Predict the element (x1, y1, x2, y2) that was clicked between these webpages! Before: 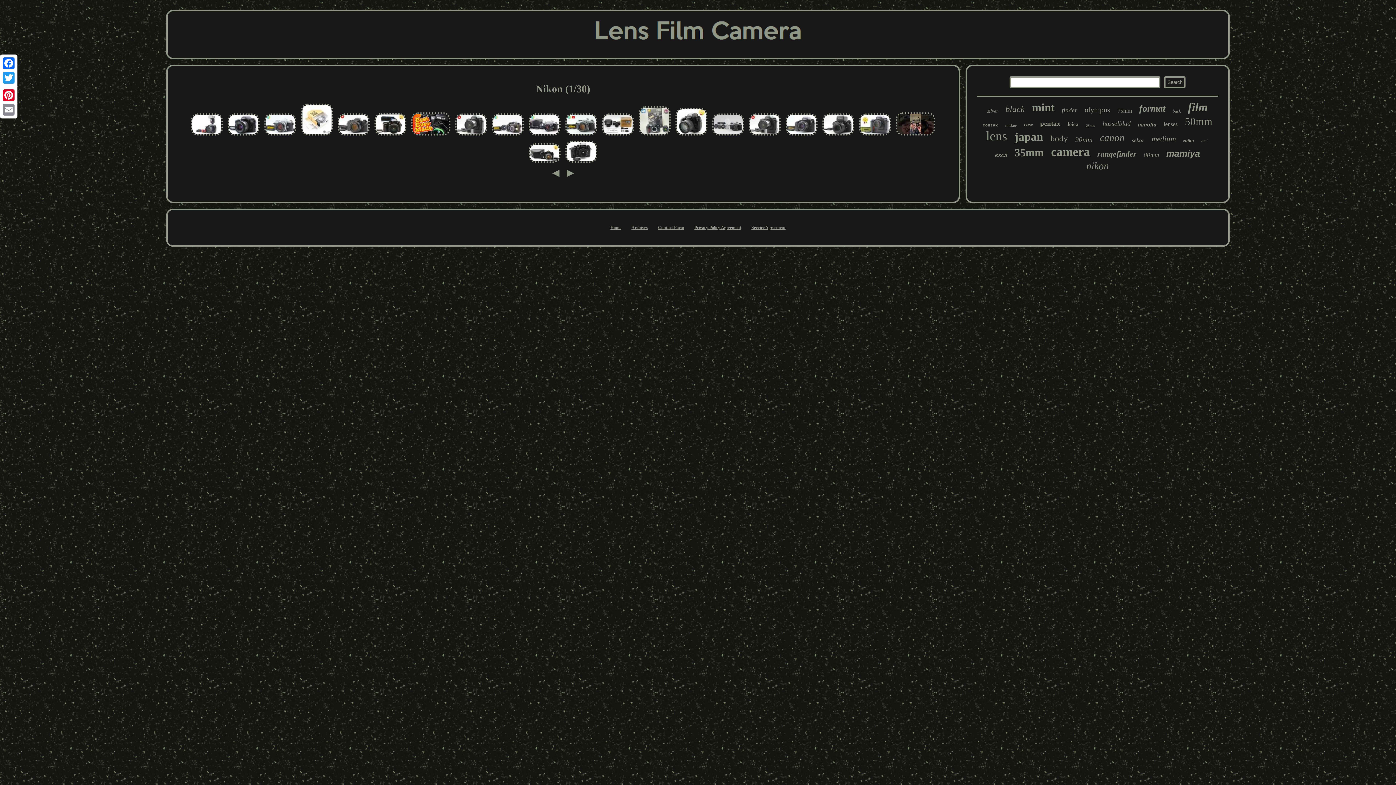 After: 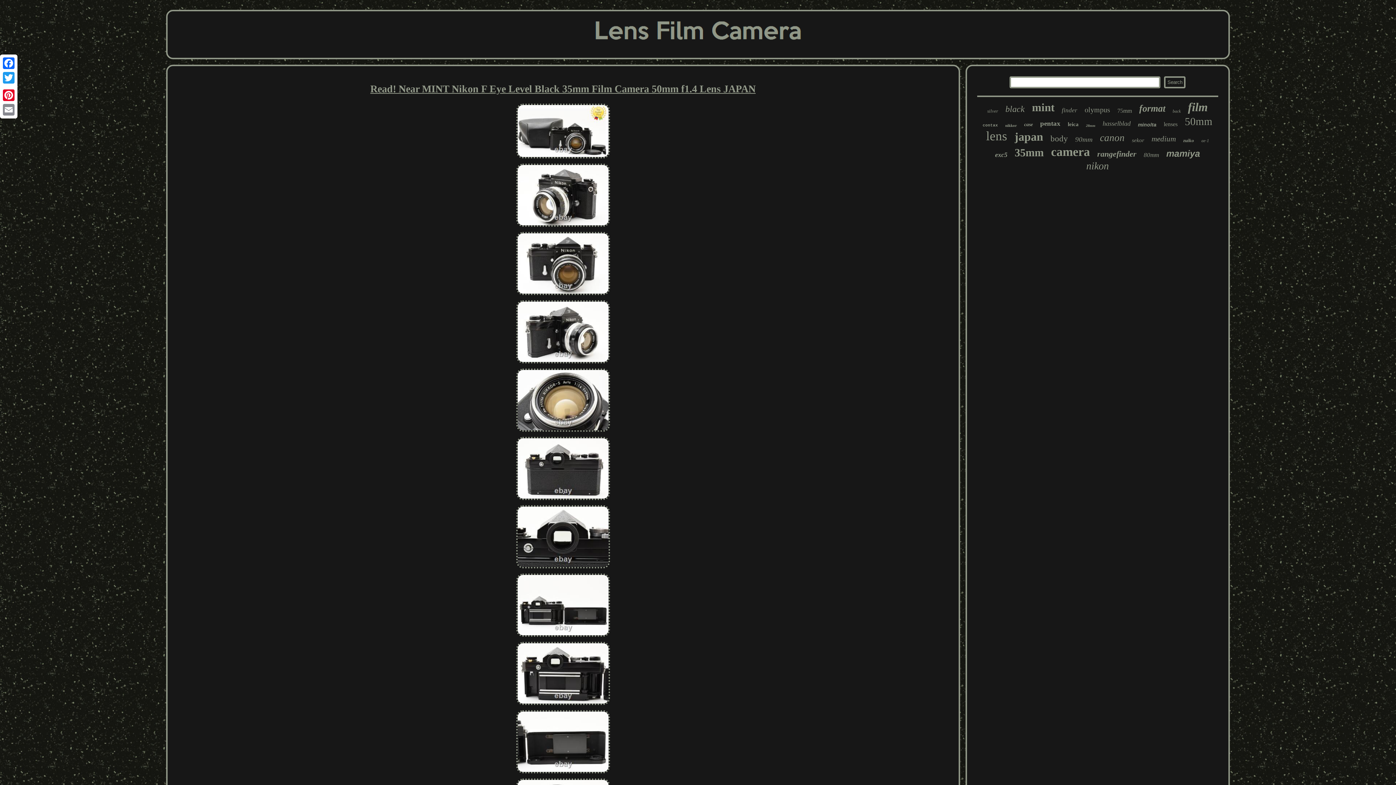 Action: bbox: (526, 160, 562, 165)